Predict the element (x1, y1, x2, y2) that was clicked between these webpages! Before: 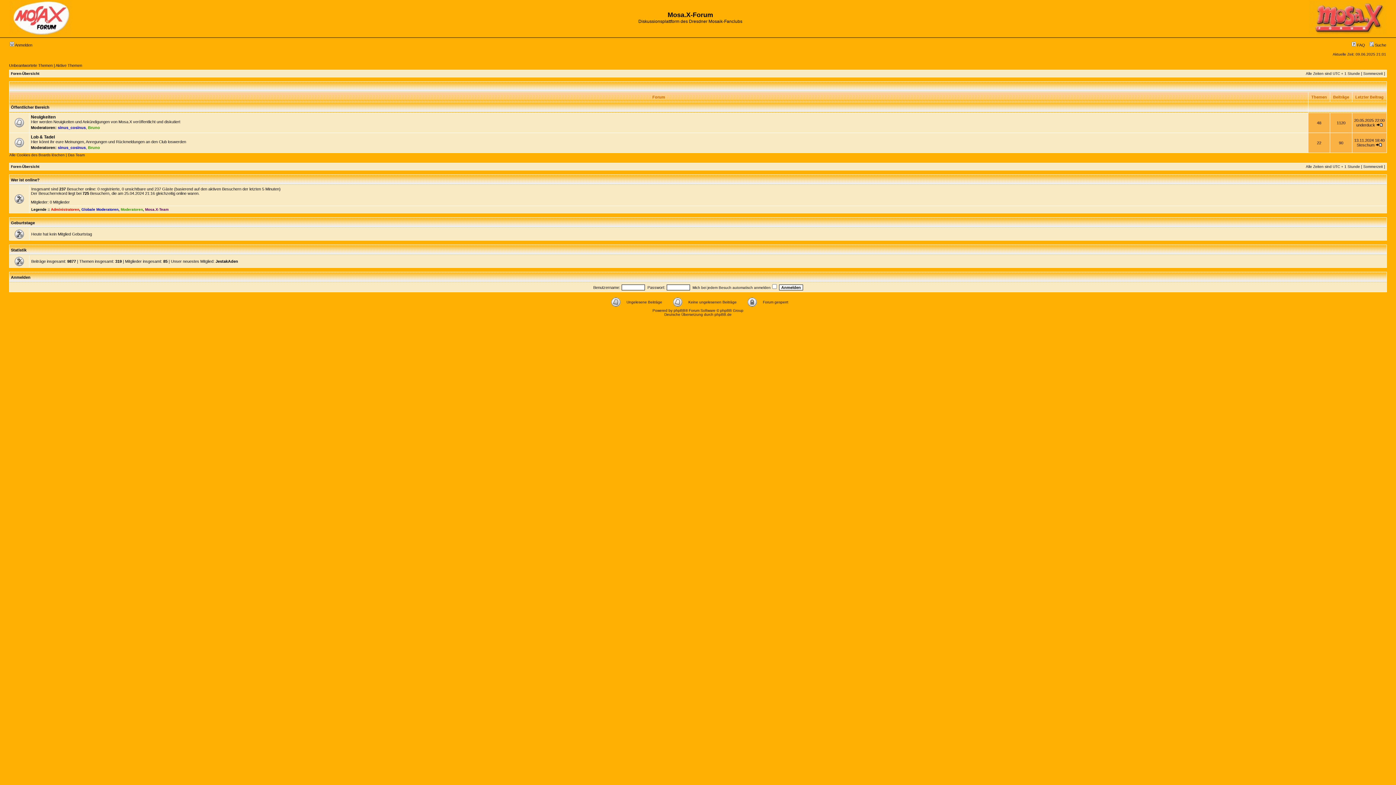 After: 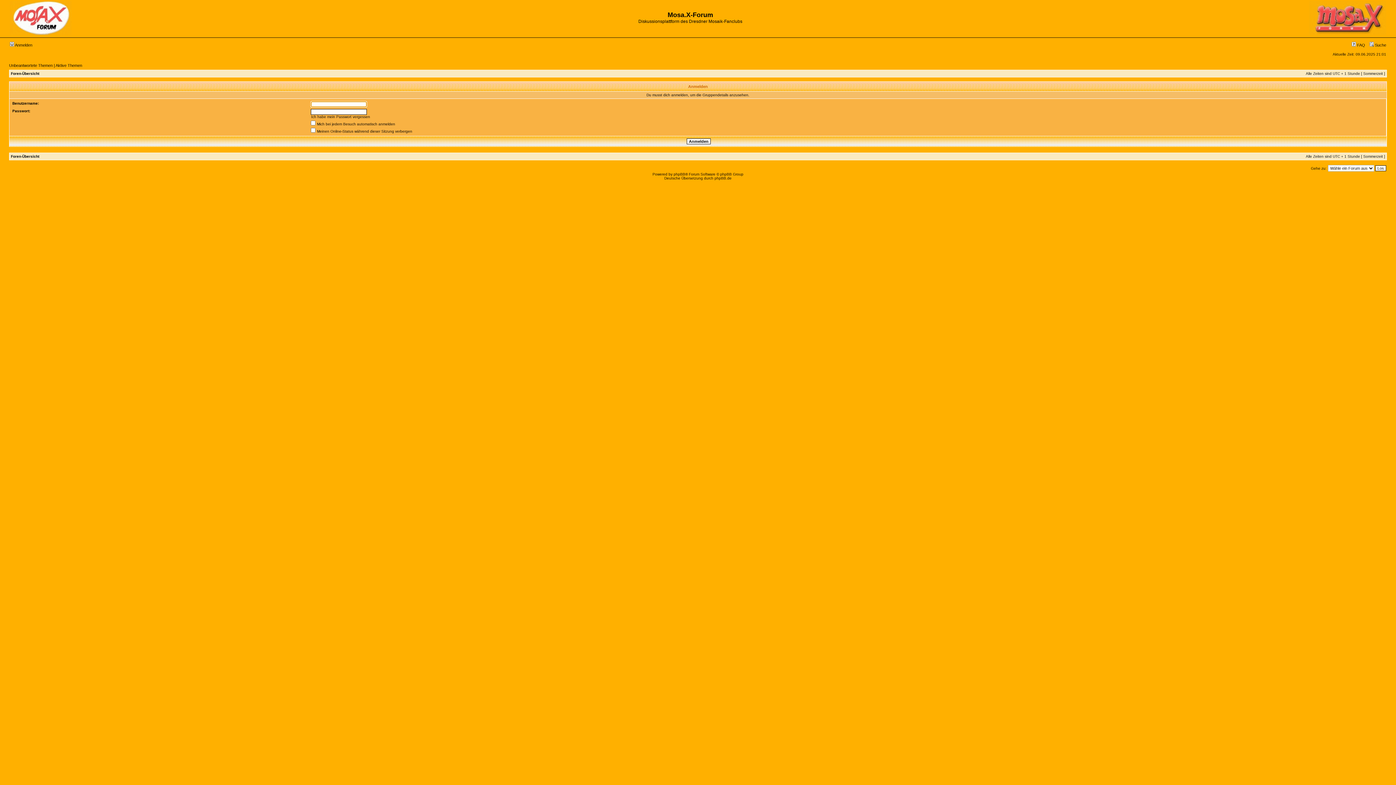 Action: label: Globale Moderatoren bbox: (81, 207, 118, 211)